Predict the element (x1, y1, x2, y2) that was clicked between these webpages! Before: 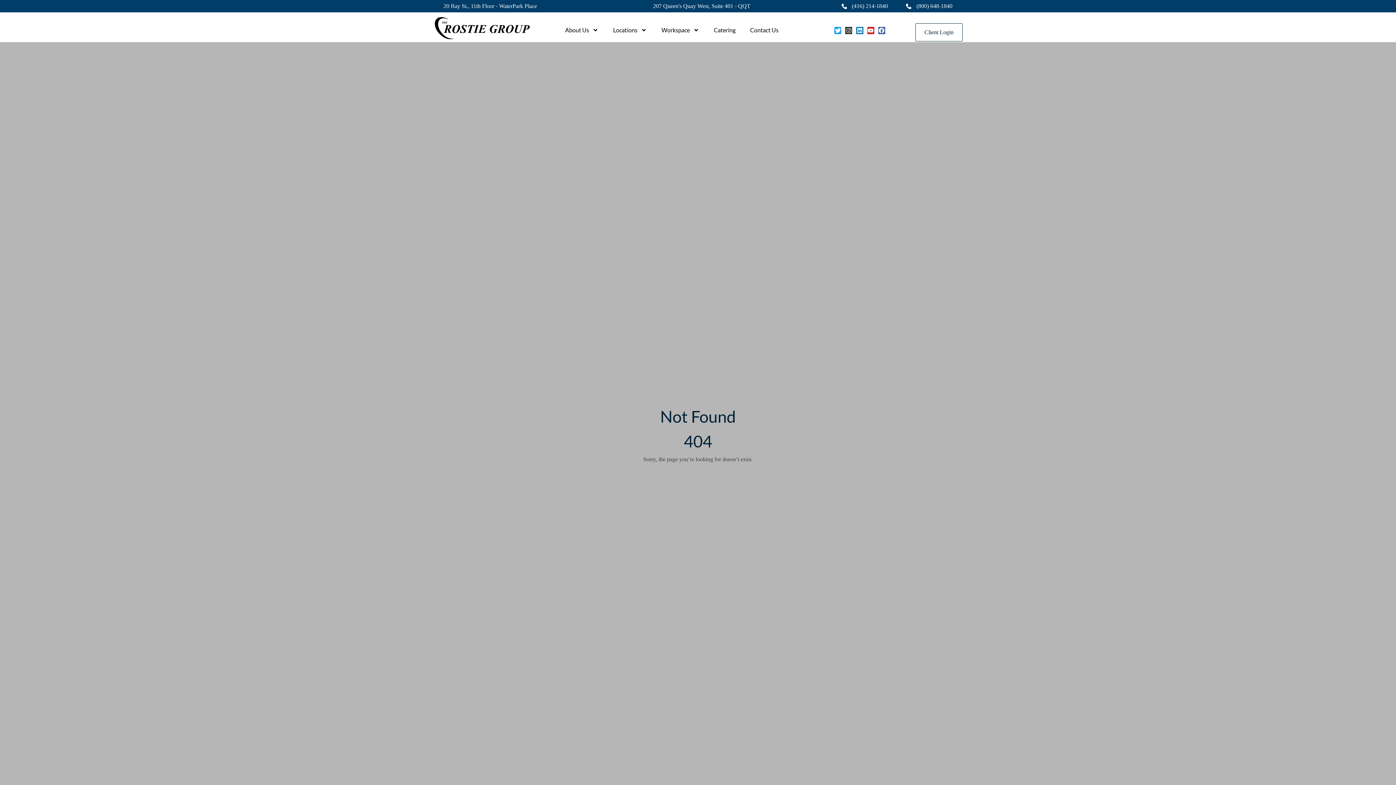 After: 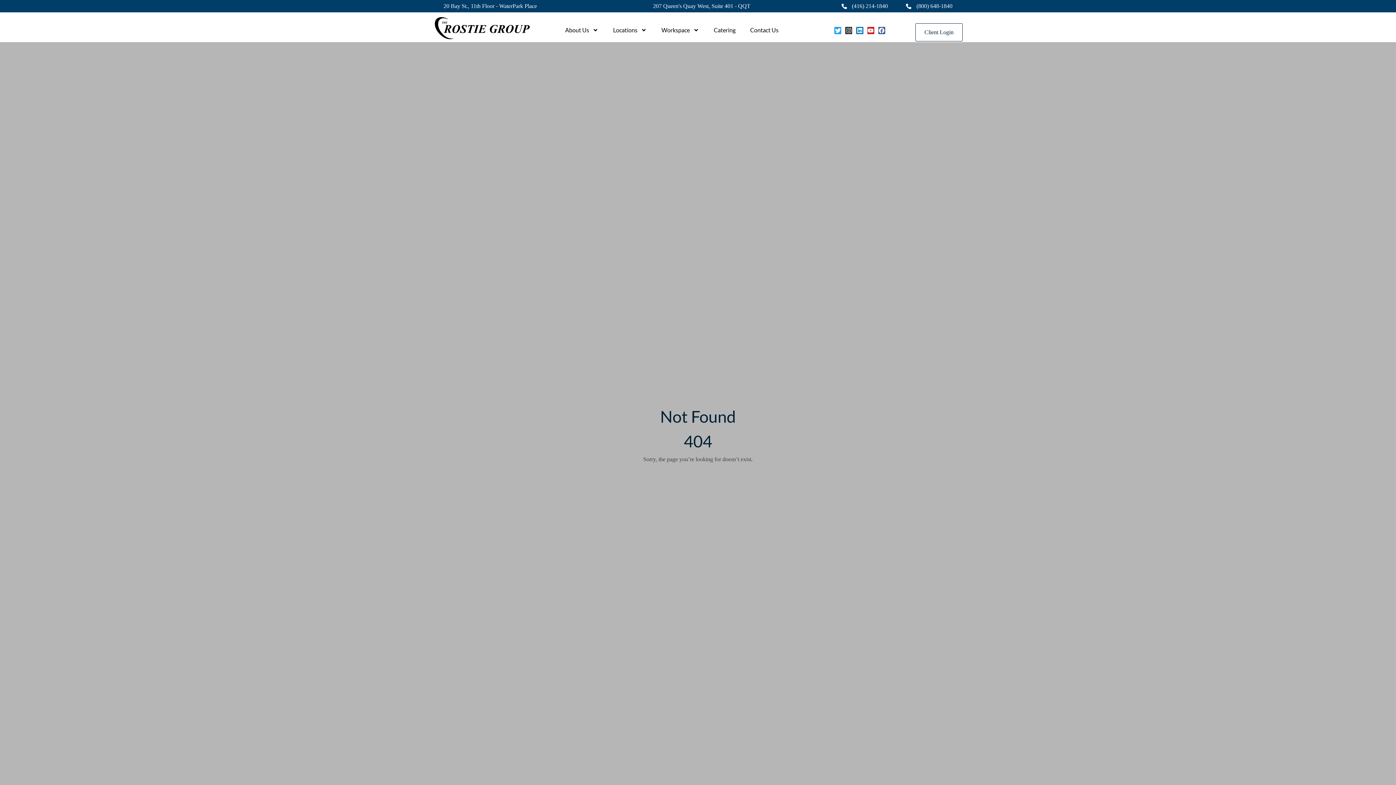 Action: label: (416) 214-1840 bbox: (841, 1, 888, 10)